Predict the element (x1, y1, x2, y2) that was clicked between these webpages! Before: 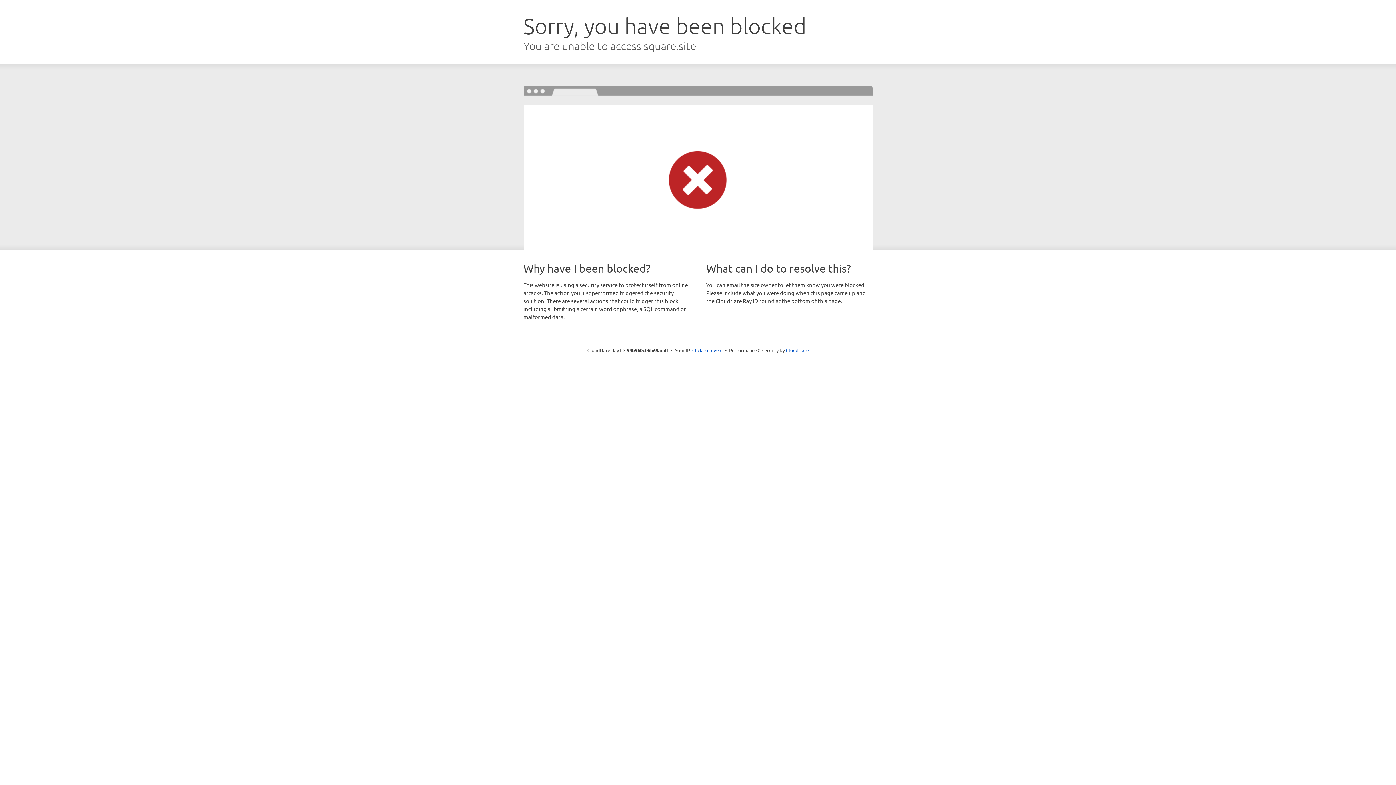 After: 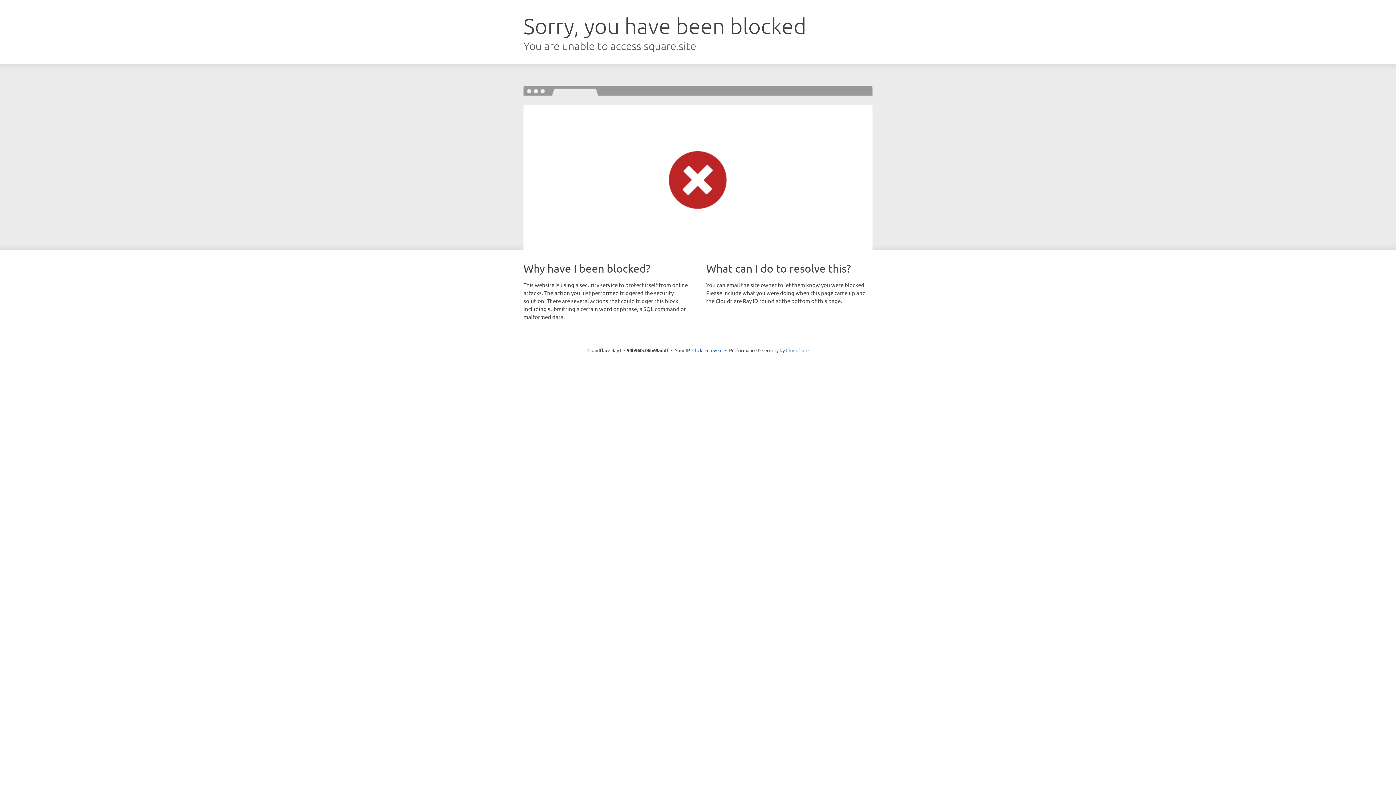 Action: label: Cloudflare bbox: (786, 347, 808, 353)